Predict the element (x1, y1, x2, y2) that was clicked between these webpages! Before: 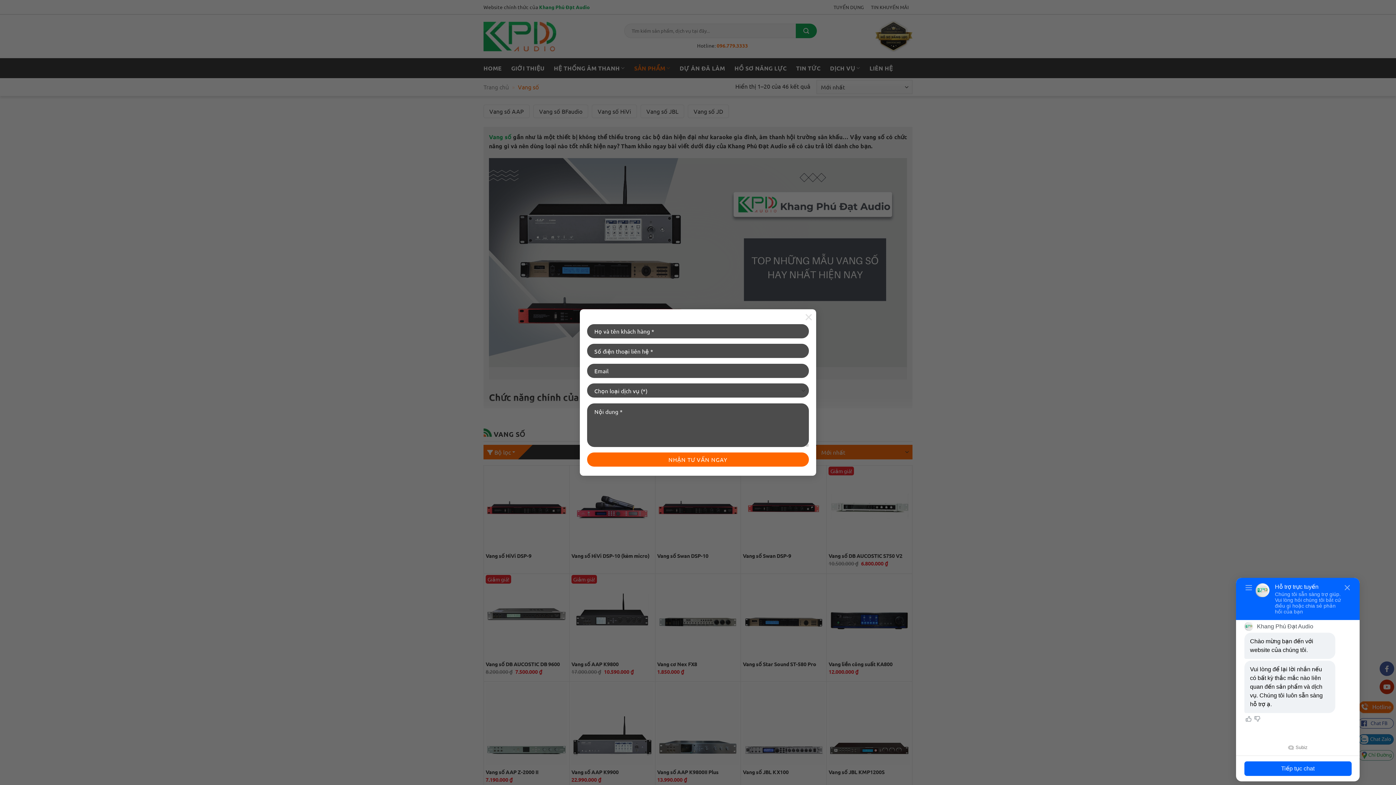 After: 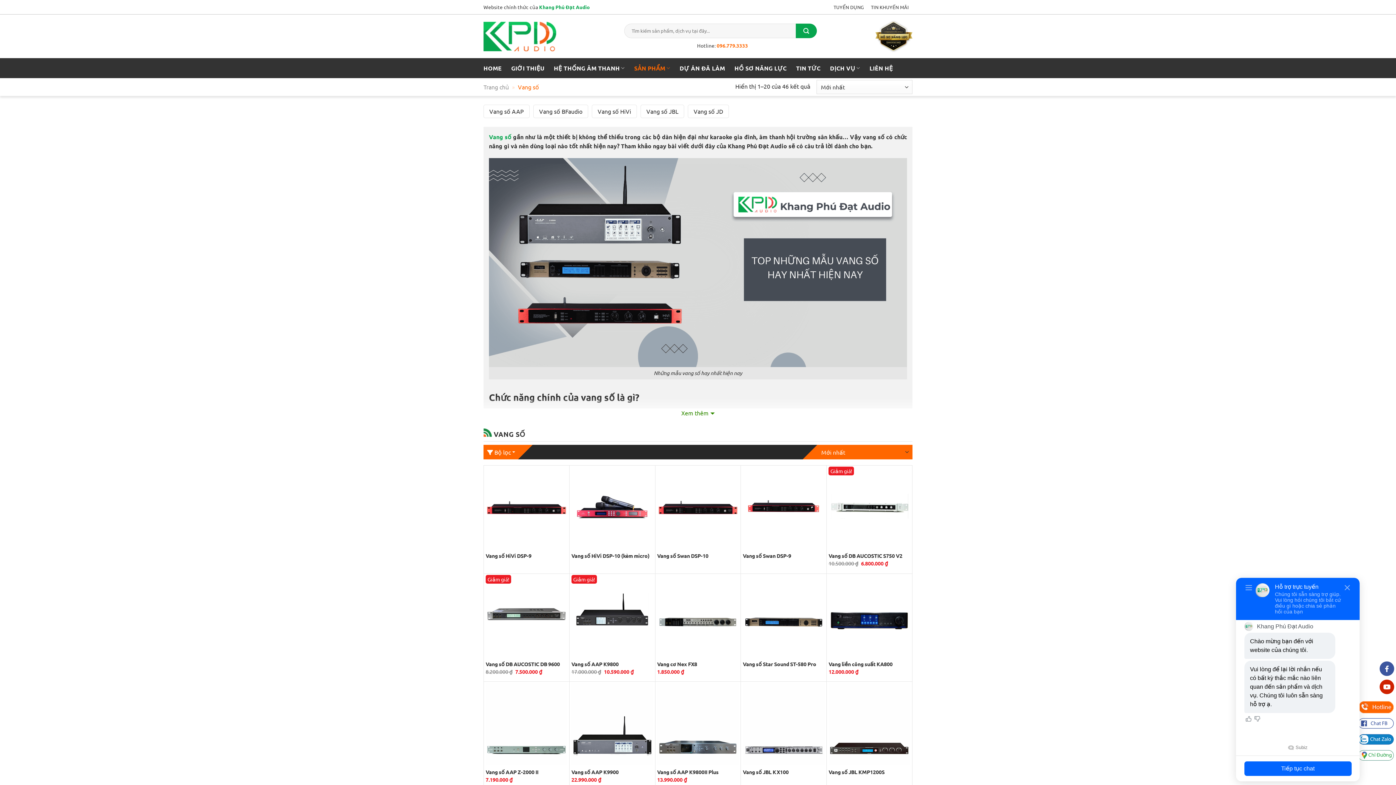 Action: bbox: (801, 309, 816, 324) label: ×